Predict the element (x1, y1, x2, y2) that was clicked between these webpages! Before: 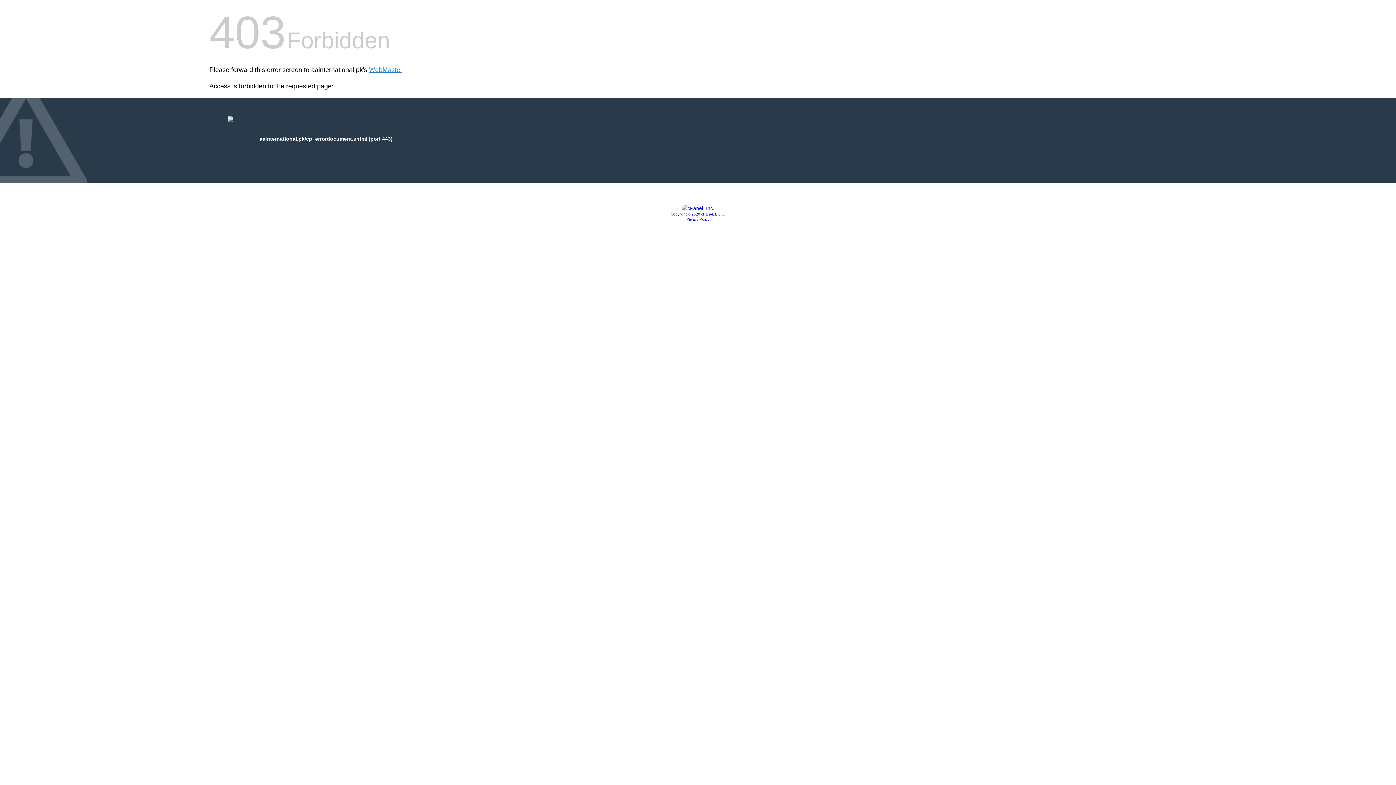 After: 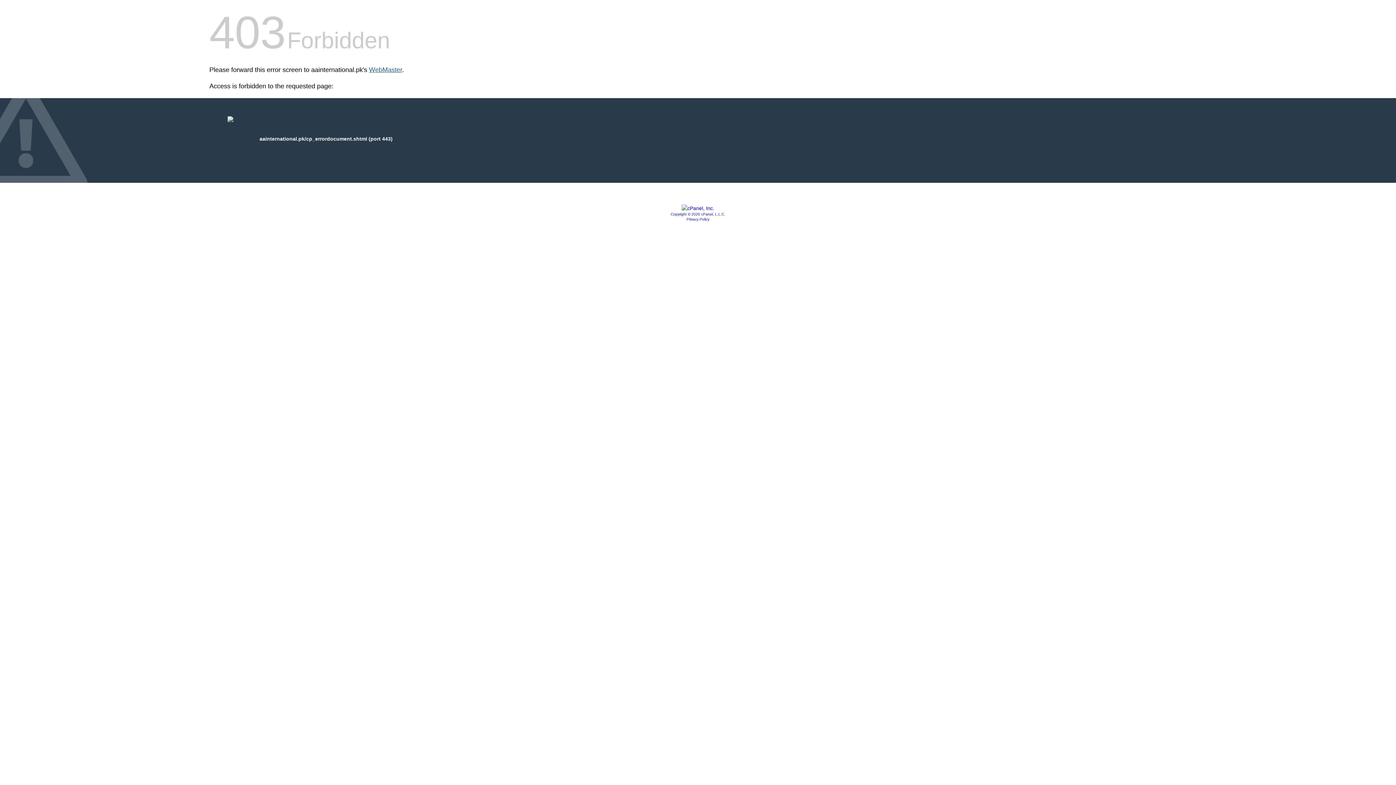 Action: bbox: (369, 66, 402, 73) label: WebMaster